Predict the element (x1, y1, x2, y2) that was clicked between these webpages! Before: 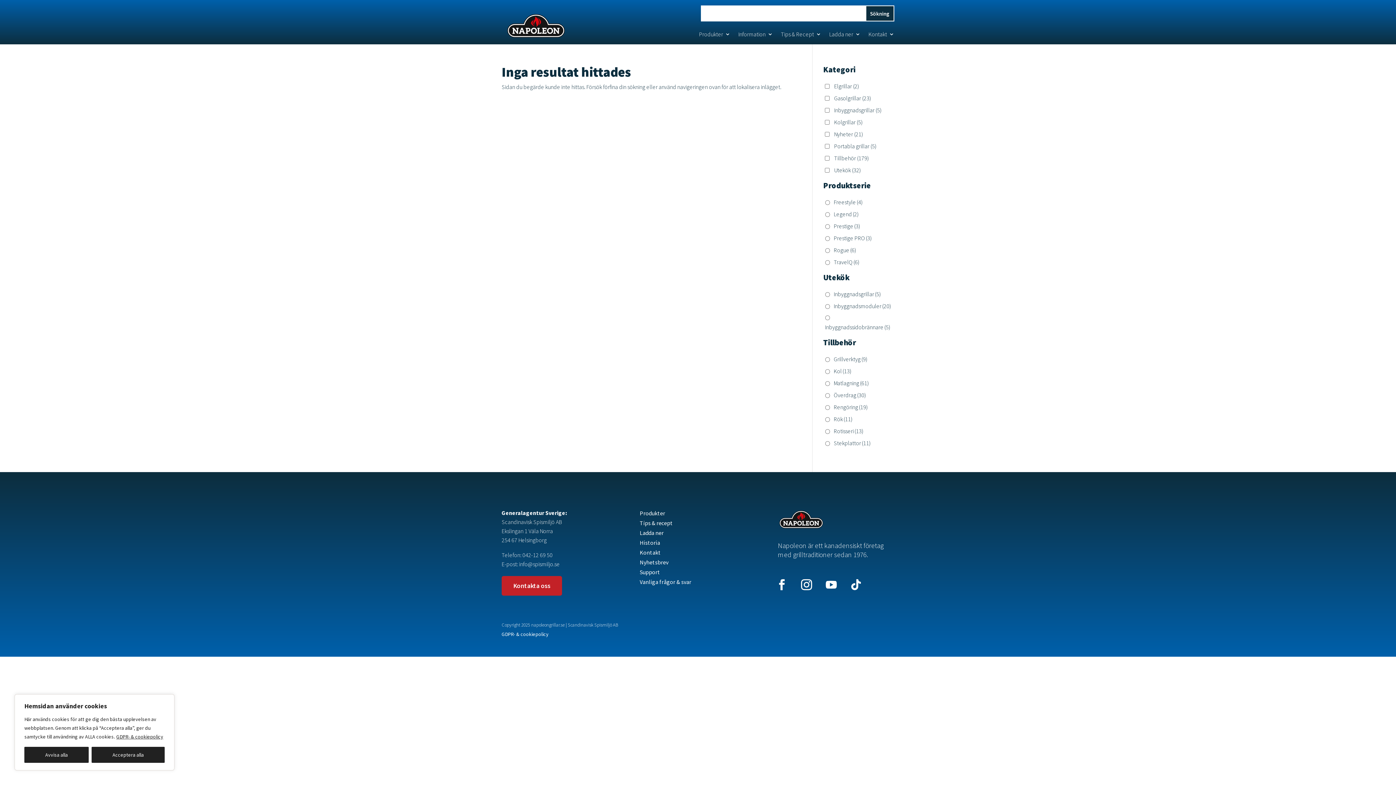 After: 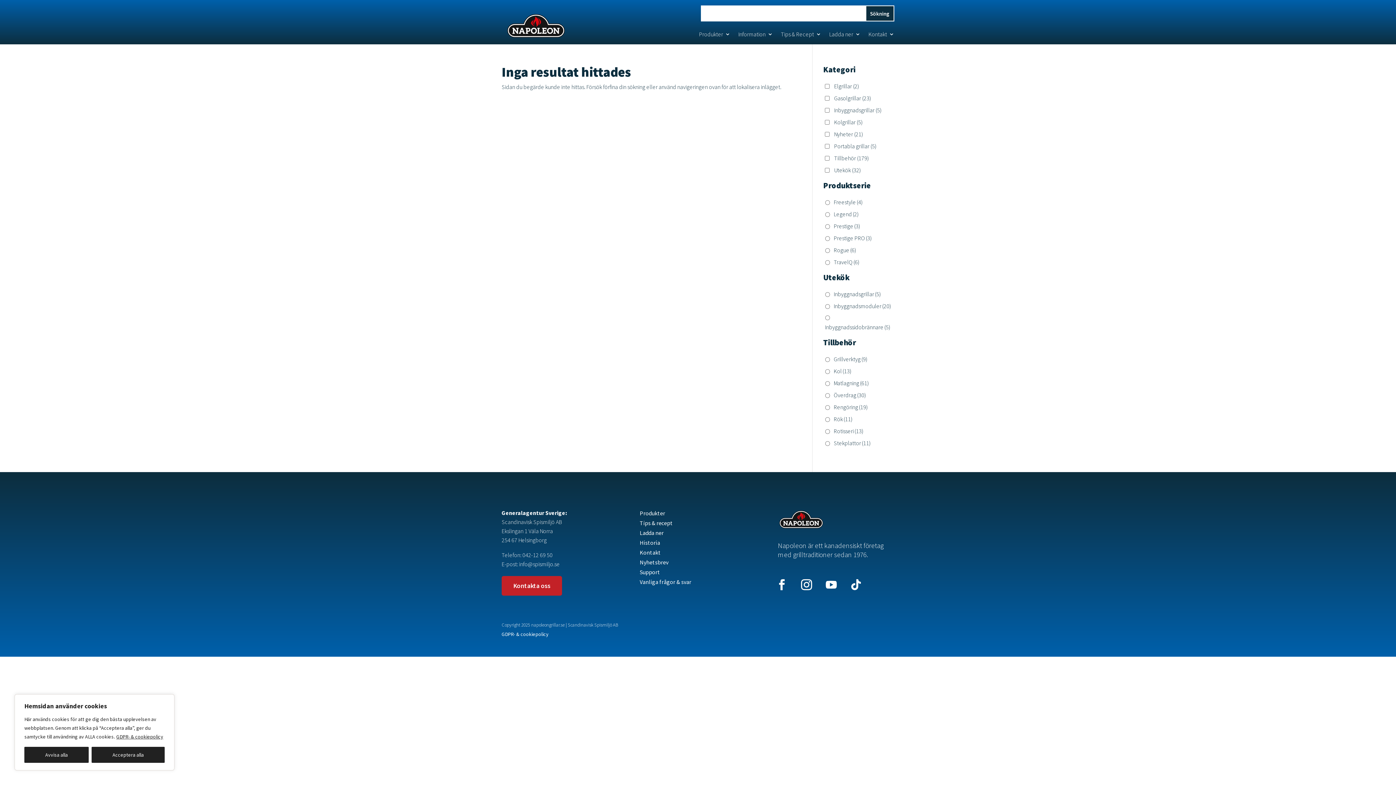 Action: bbox: (795, 574, 817, 596)